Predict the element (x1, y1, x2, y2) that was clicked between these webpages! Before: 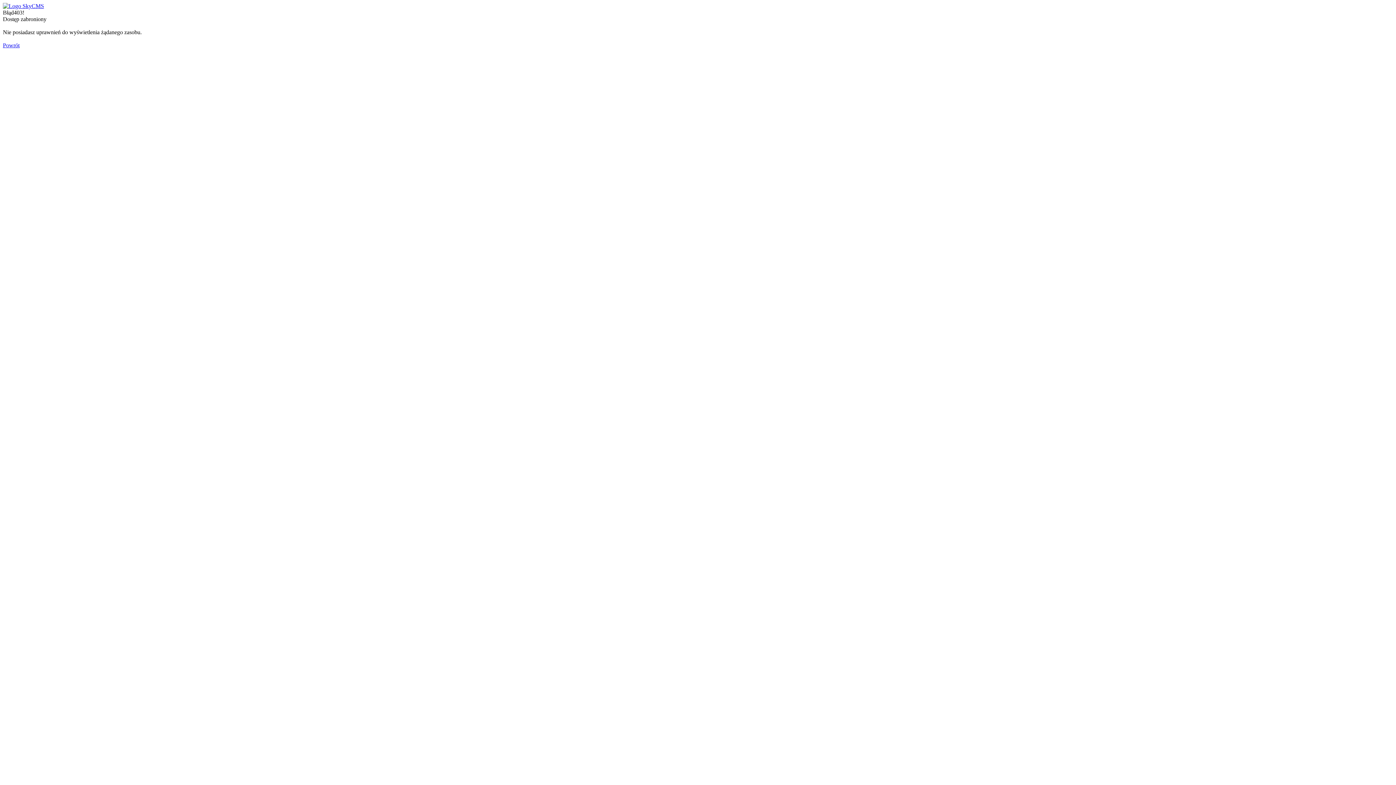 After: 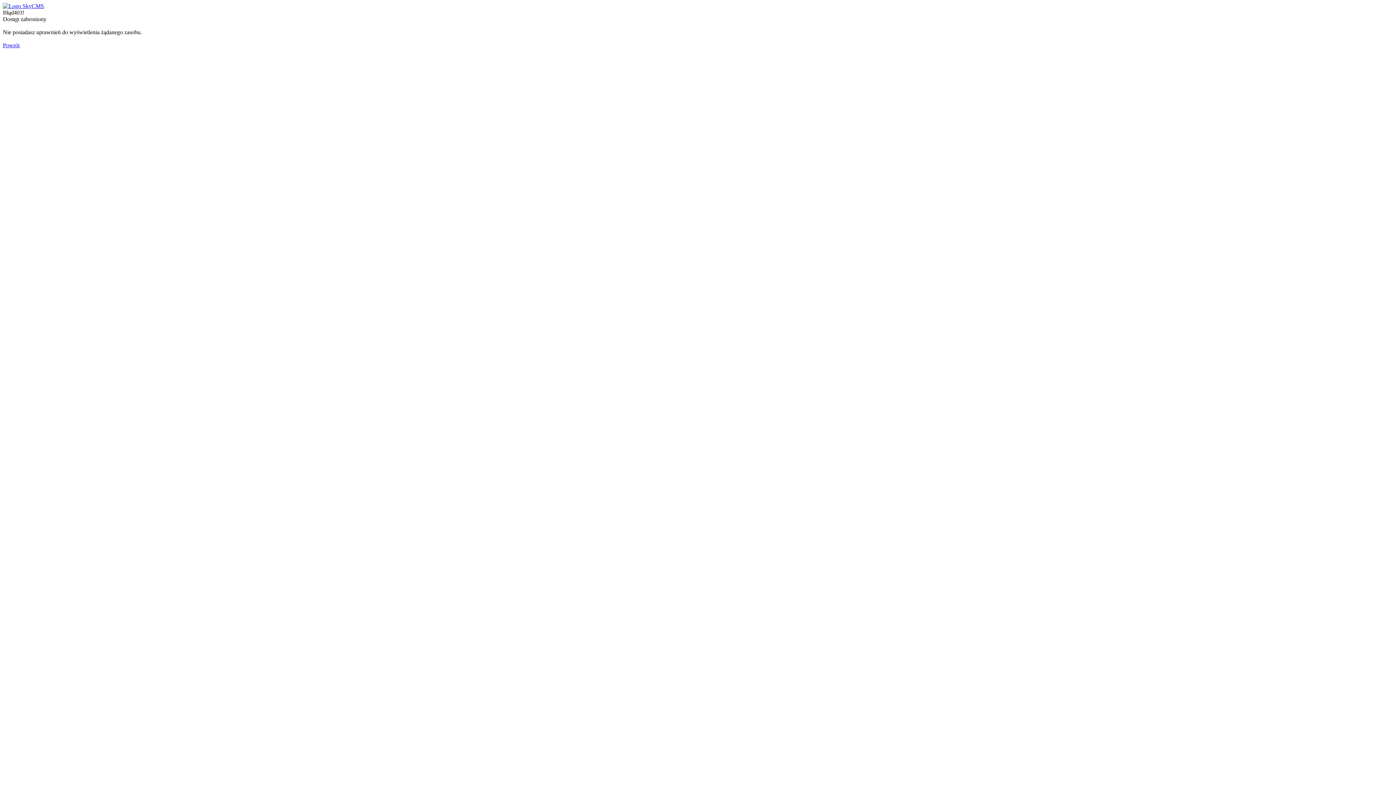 Action: bbox: (2, 2, 44, 9)